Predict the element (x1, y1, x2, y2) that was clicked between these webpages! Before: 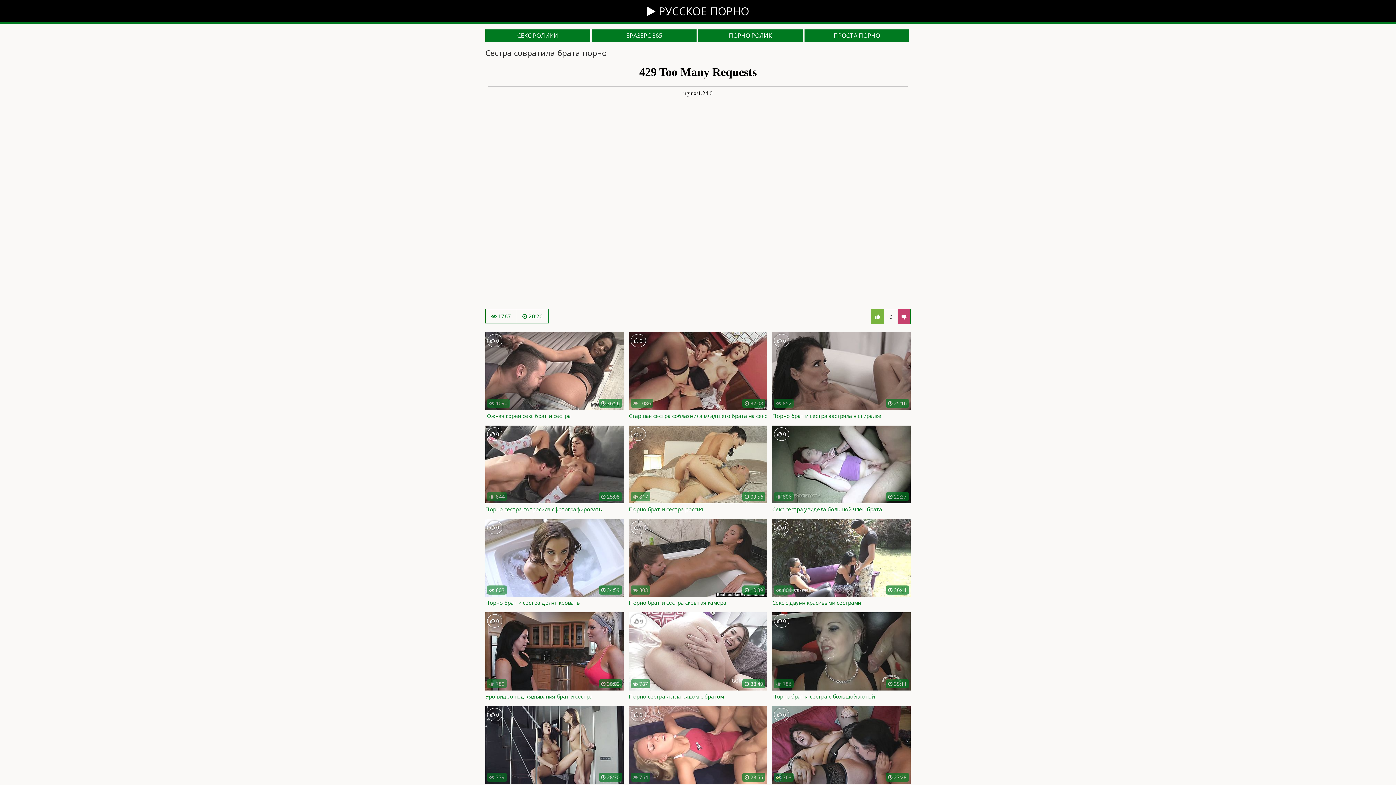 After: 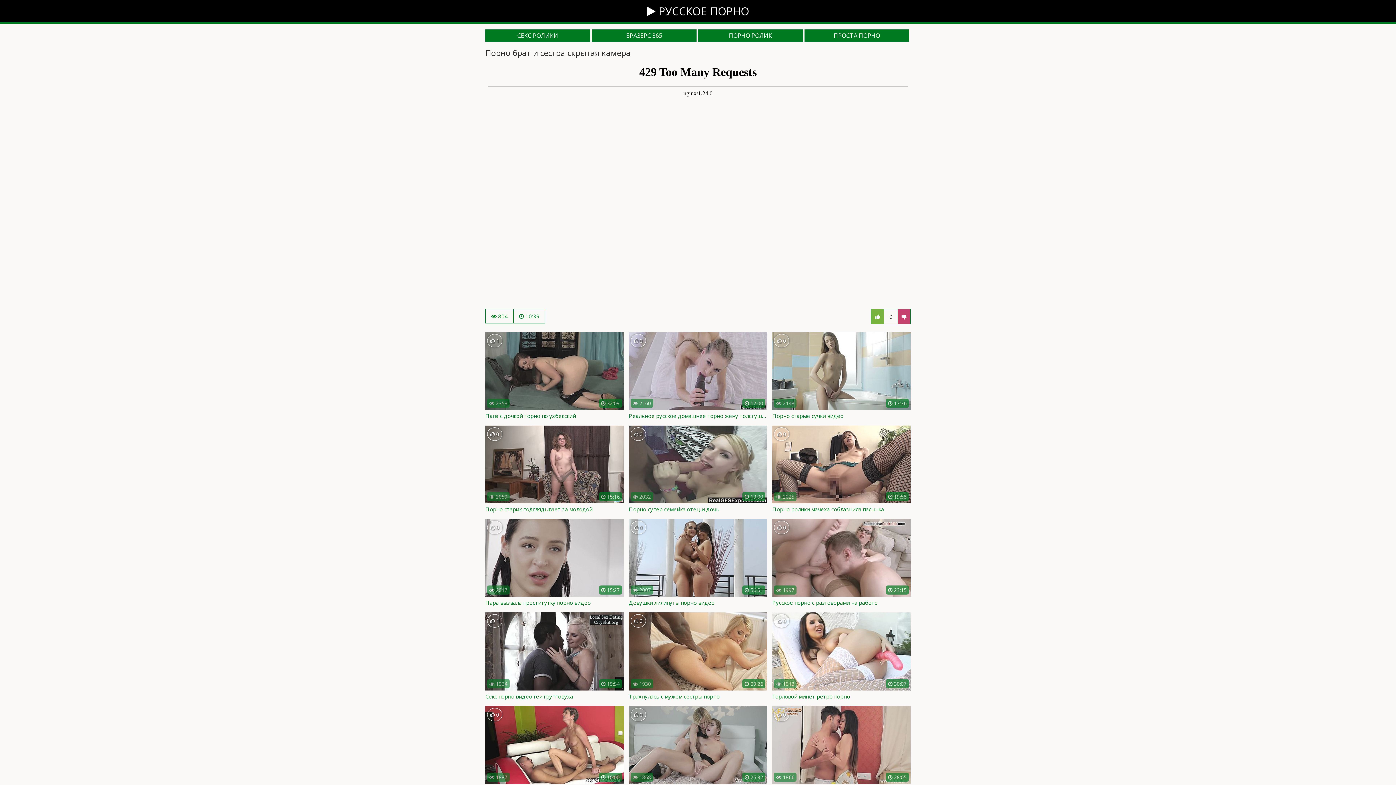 Action: label:  803
 10:39
 0
Порно брат и сестра скрытая камера bbox: (628, 519, 767, 607)